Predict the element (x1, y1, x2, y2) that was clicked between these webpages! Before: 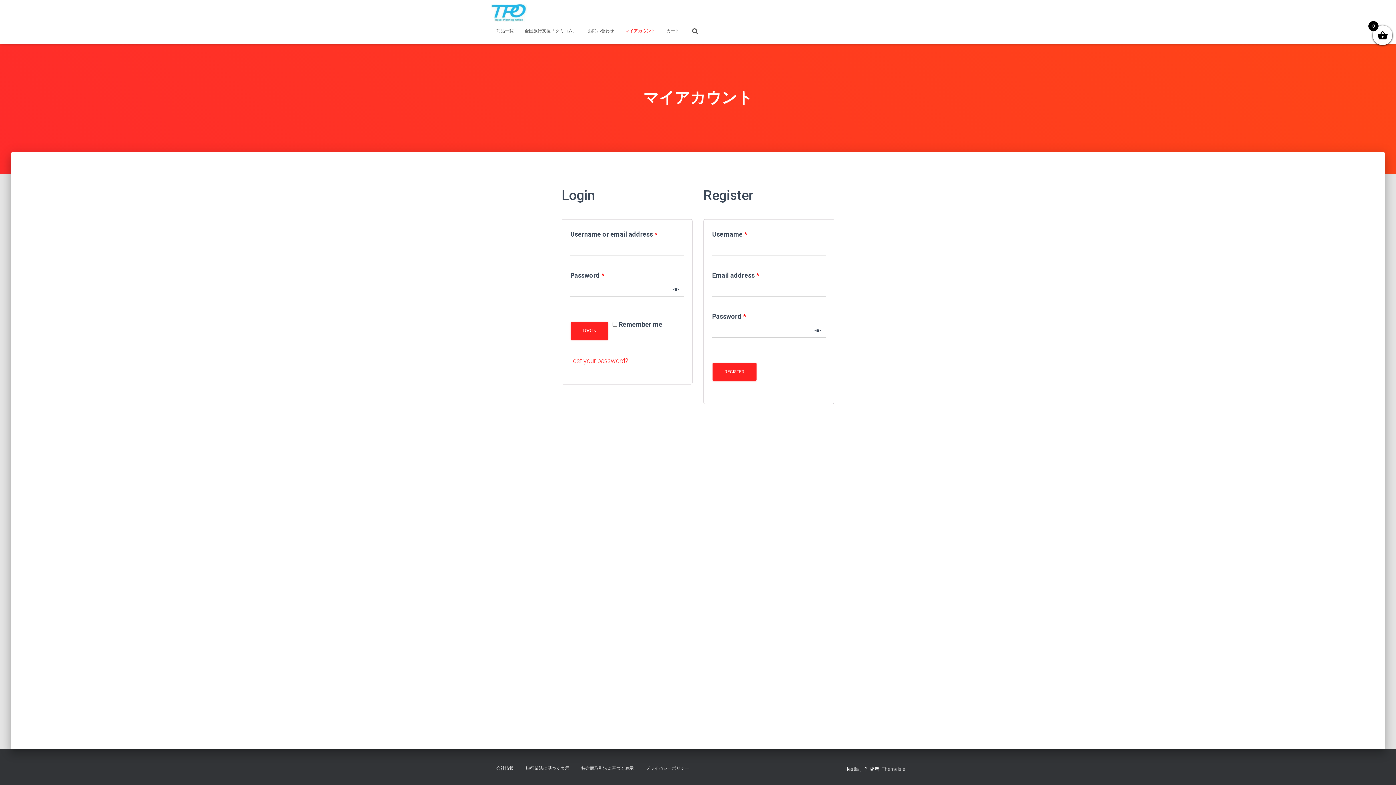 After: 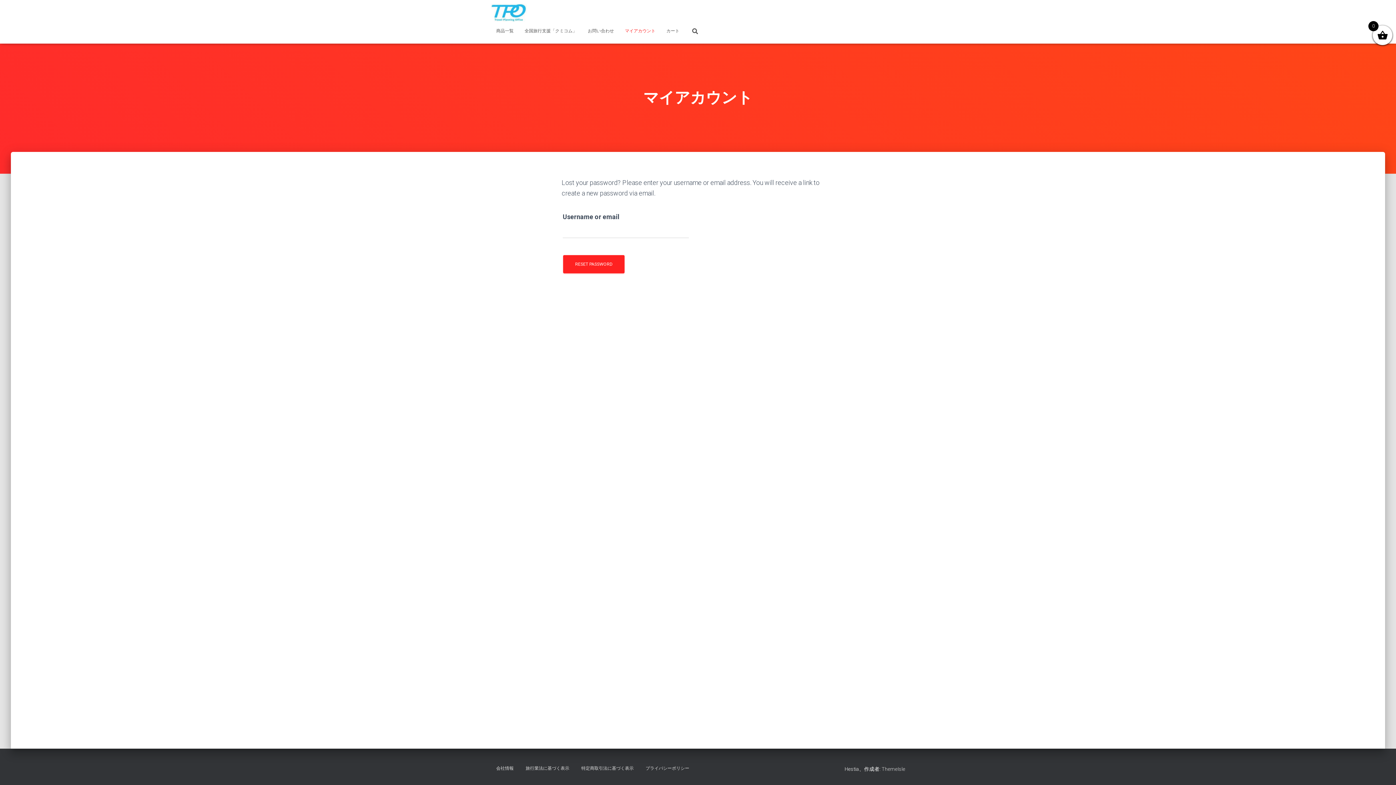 Action: bbox: (569, 357, 628, 364) label: Lost your password?